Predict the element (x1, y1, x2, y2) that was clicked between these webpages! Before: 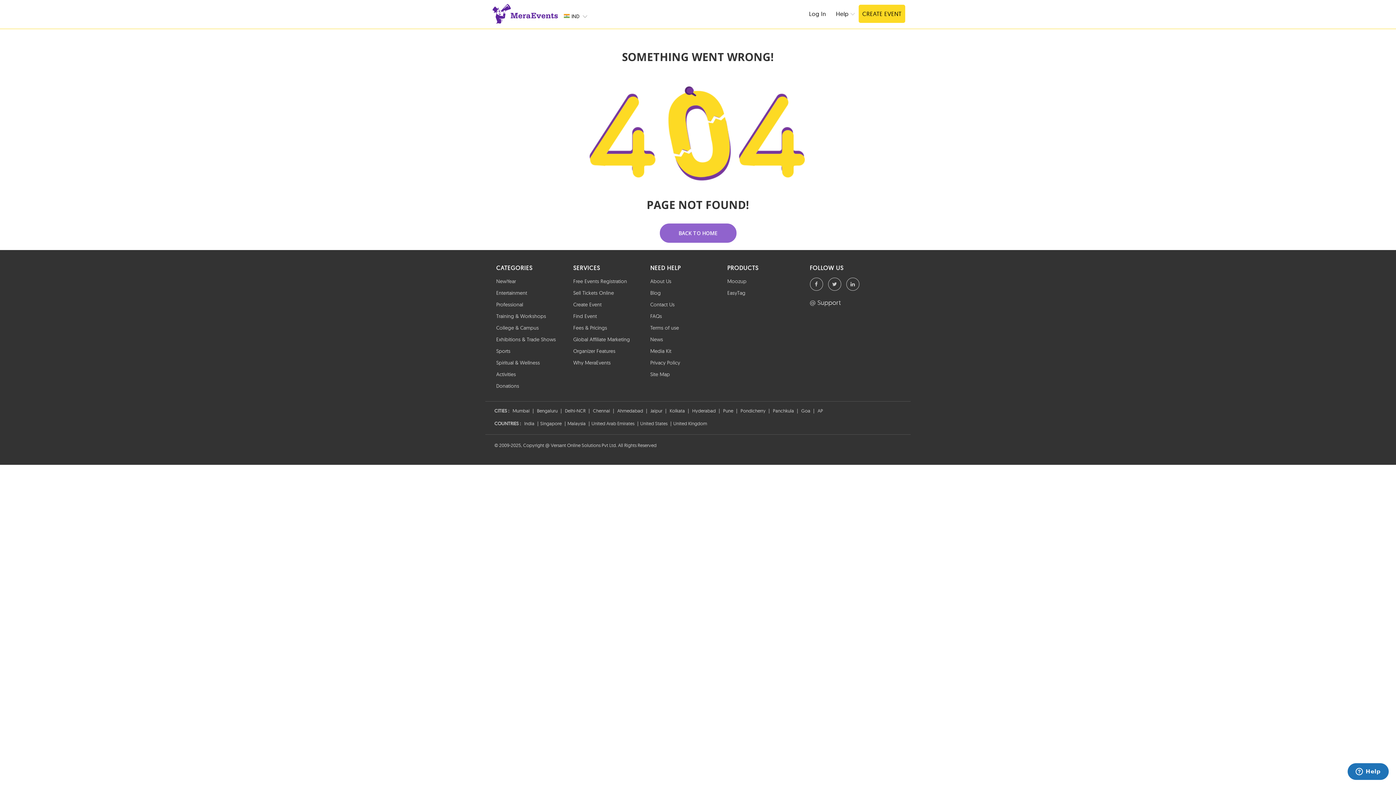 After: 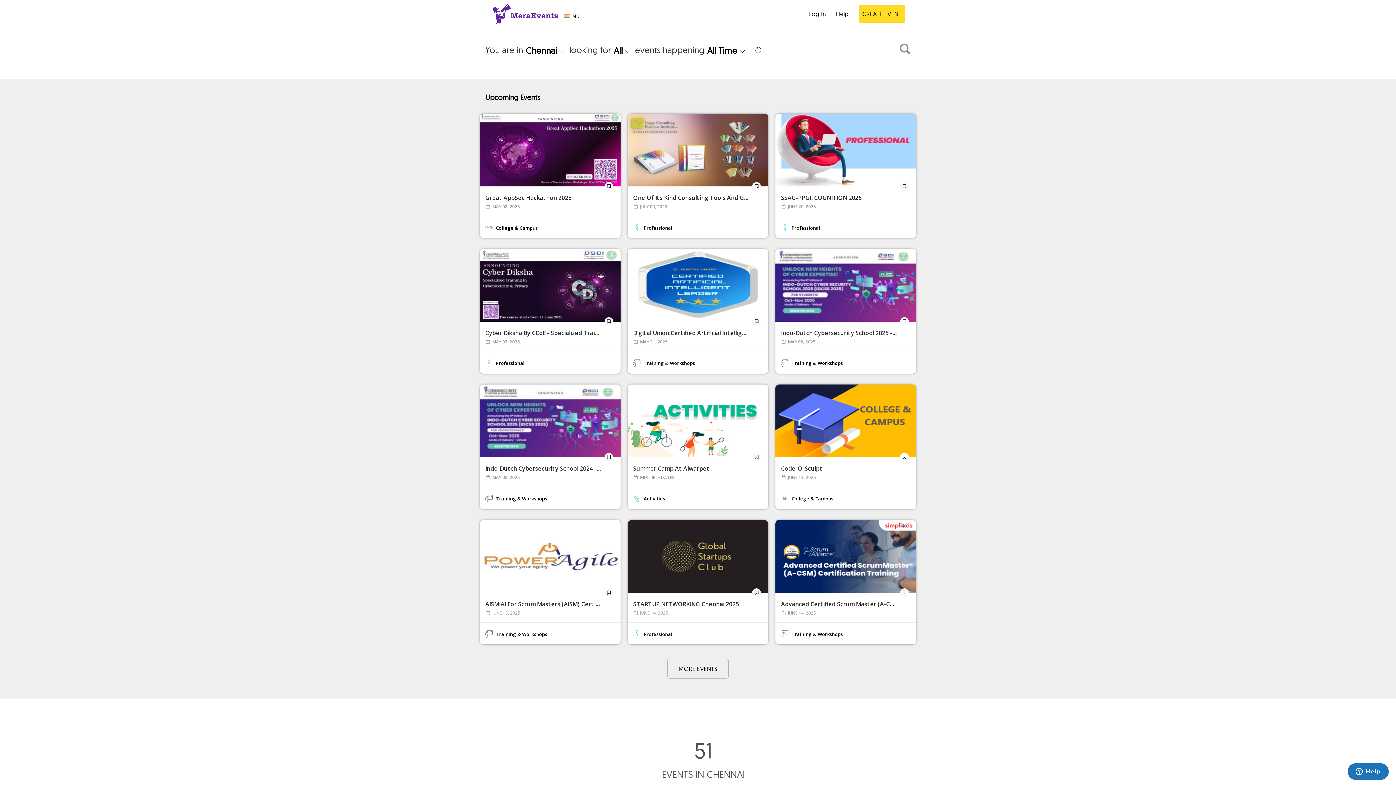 Action: label: Chennai bbox: (591, 404, 612, 413)